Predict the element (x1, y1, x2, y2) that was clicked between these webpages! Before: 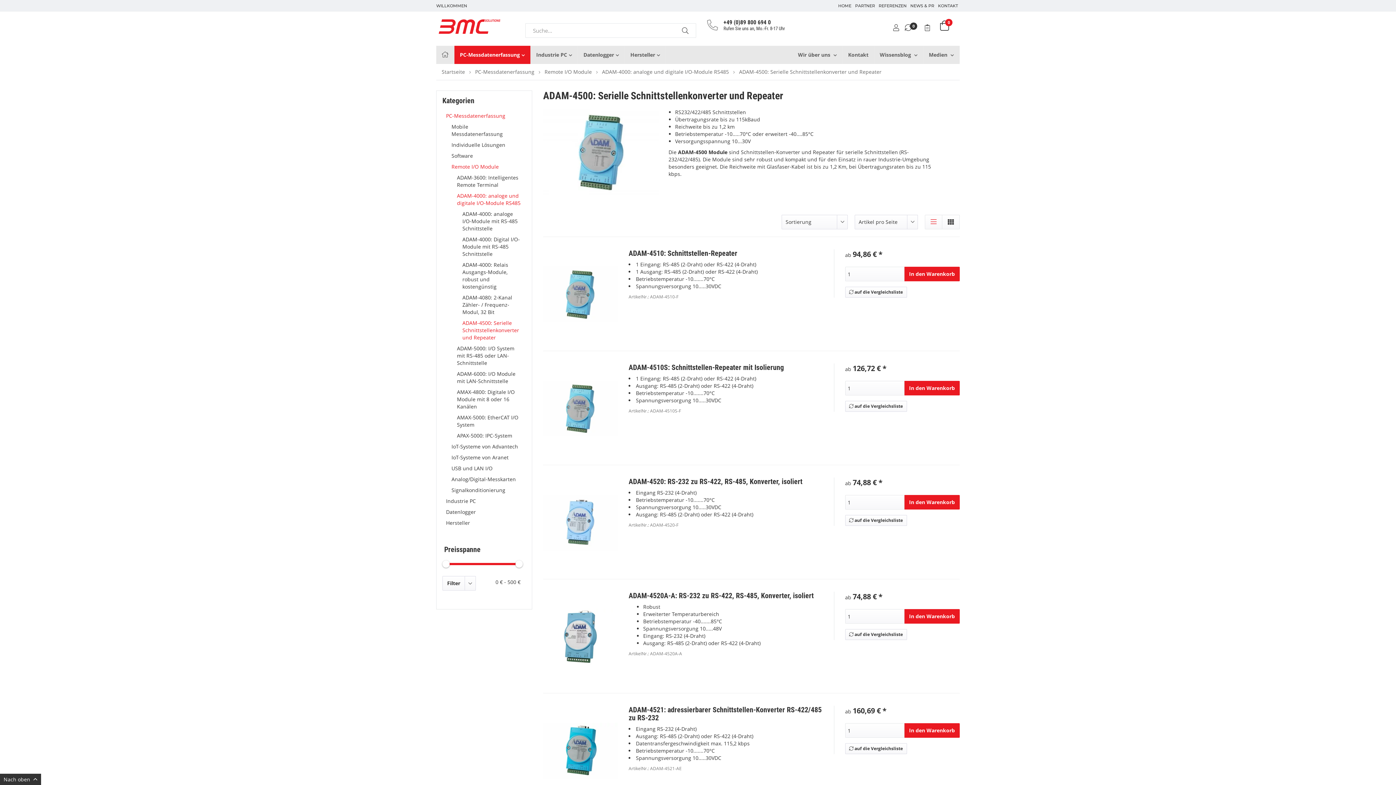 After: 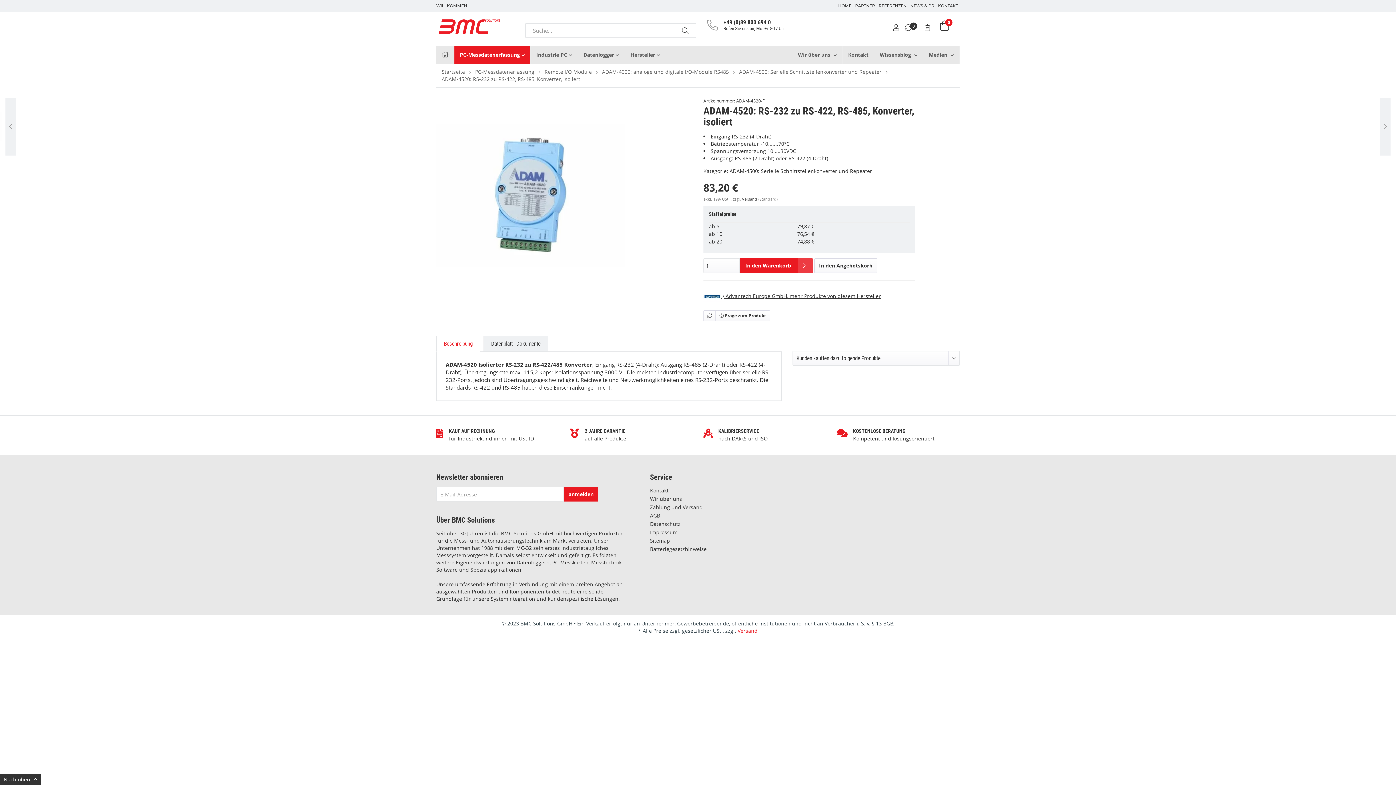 Action: label: Vorschau bbox: (543, 477, 617, 566)